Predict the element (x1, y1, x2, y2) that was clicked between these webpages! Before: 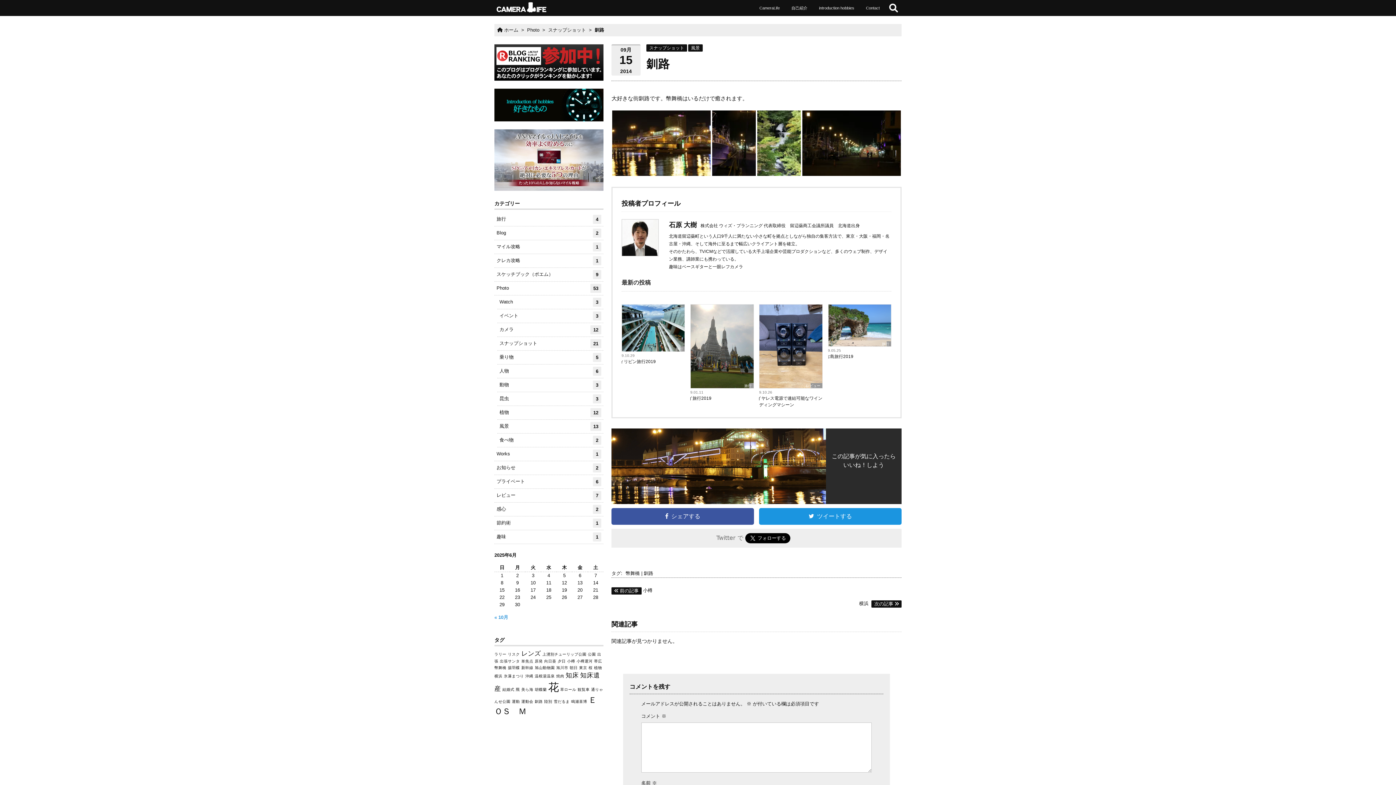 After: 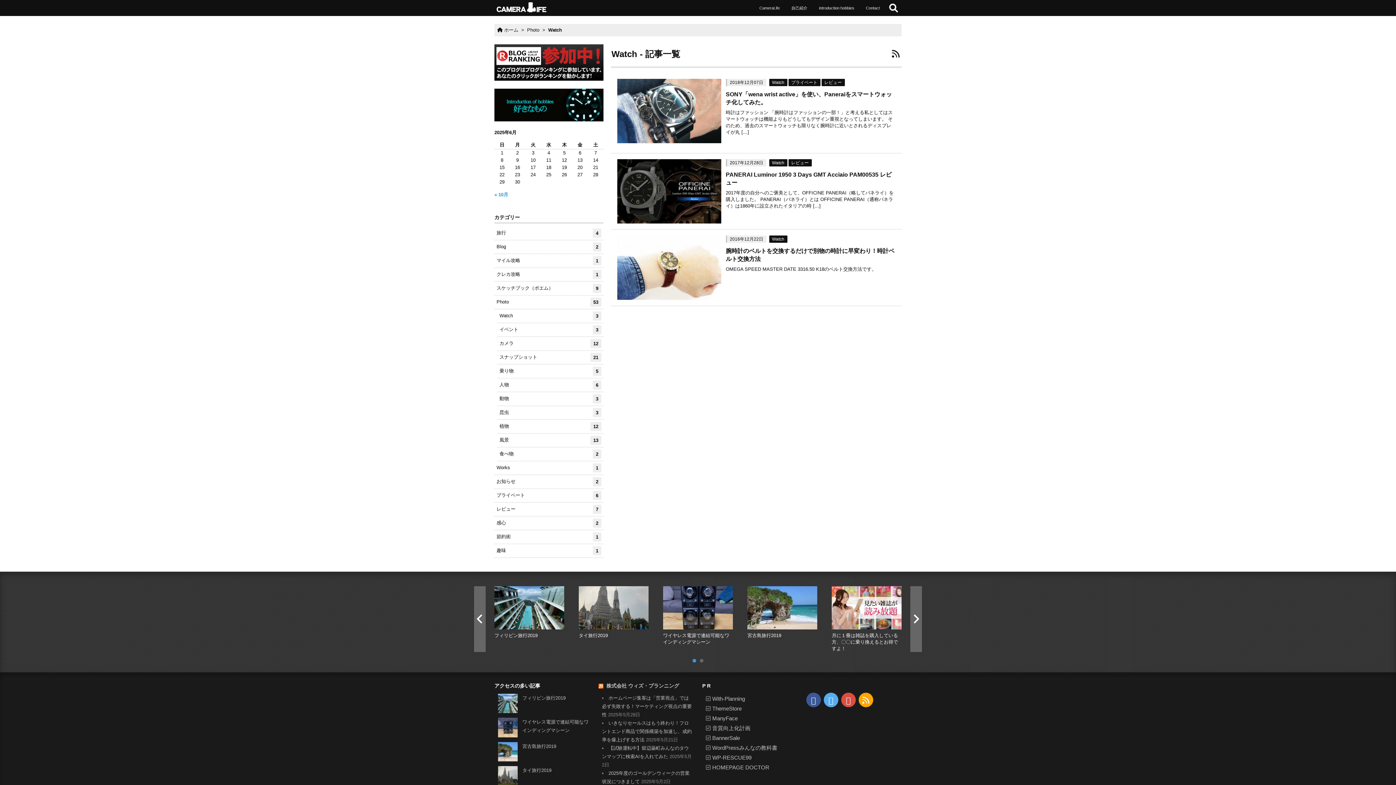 Action: label: Watch
3 bbox: (497, 295, 603, 309)